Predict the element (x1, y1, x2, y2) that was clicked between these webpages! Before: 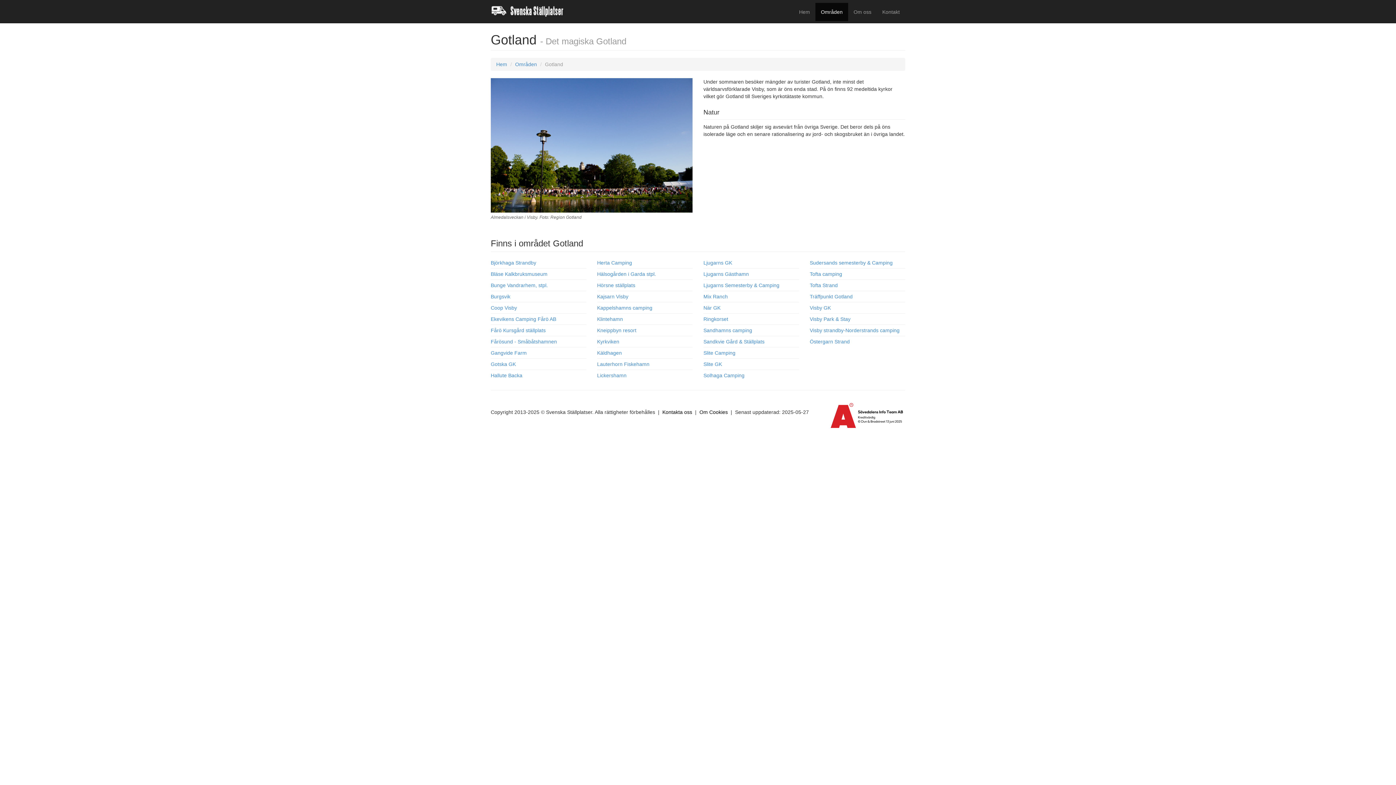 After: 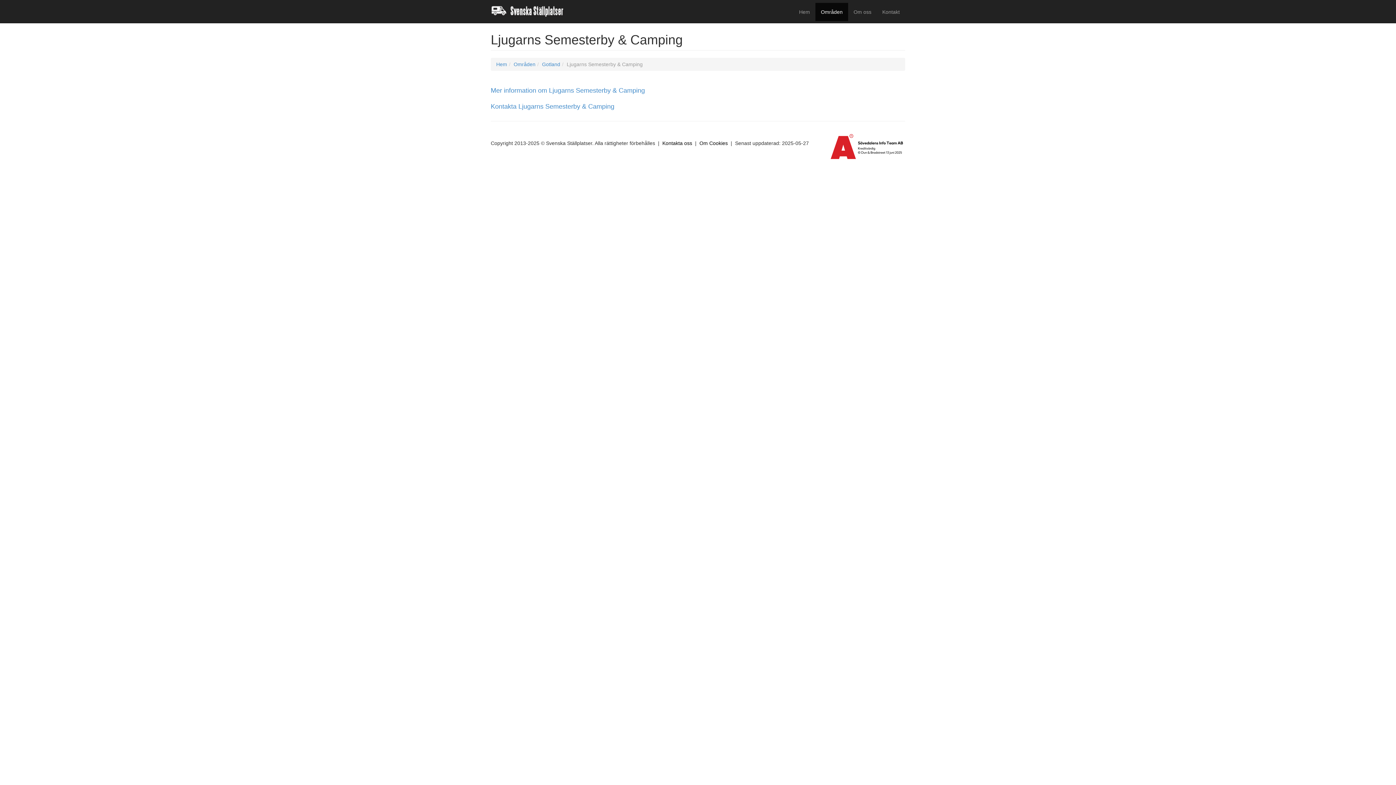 Action: bbox: (703, 282, 779, 288) label: Ljugarns Semesterby & Camping